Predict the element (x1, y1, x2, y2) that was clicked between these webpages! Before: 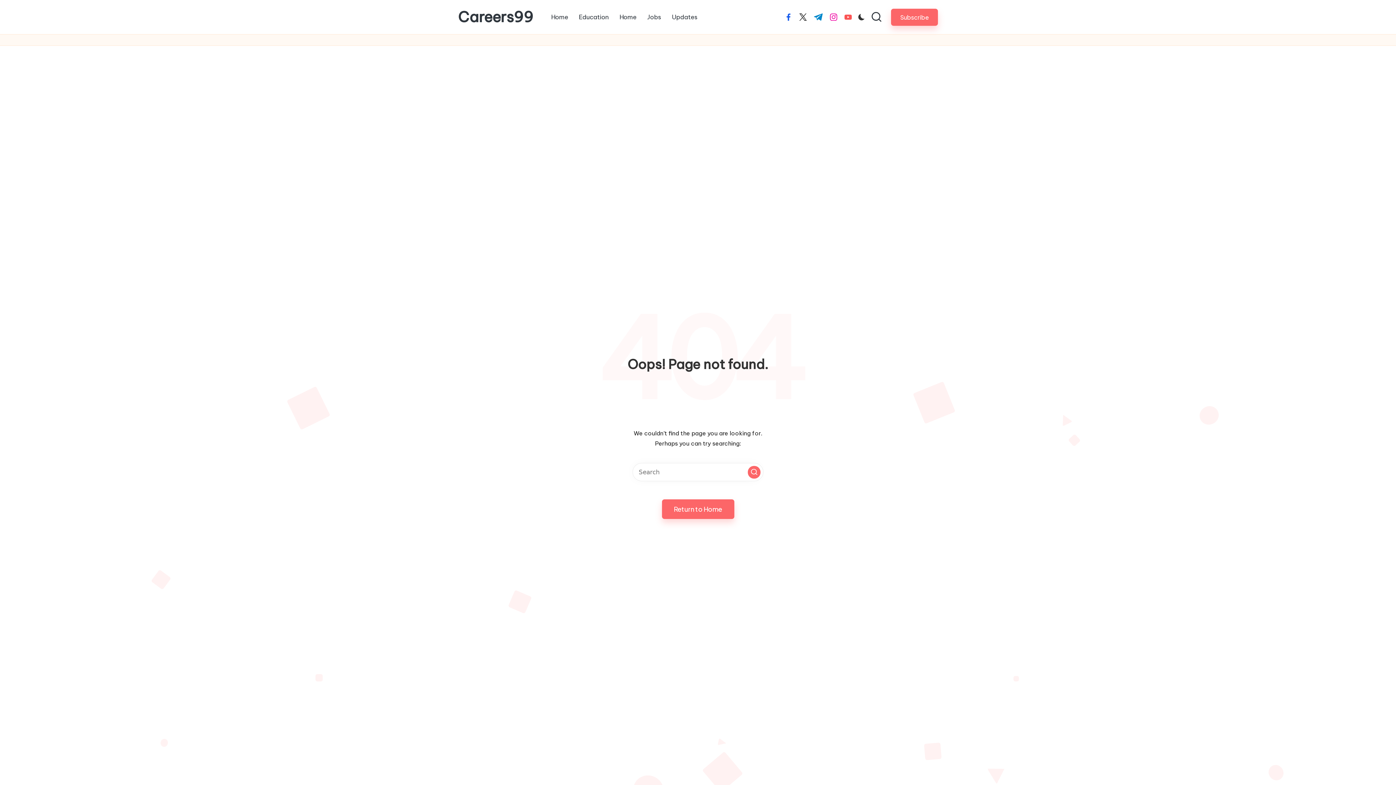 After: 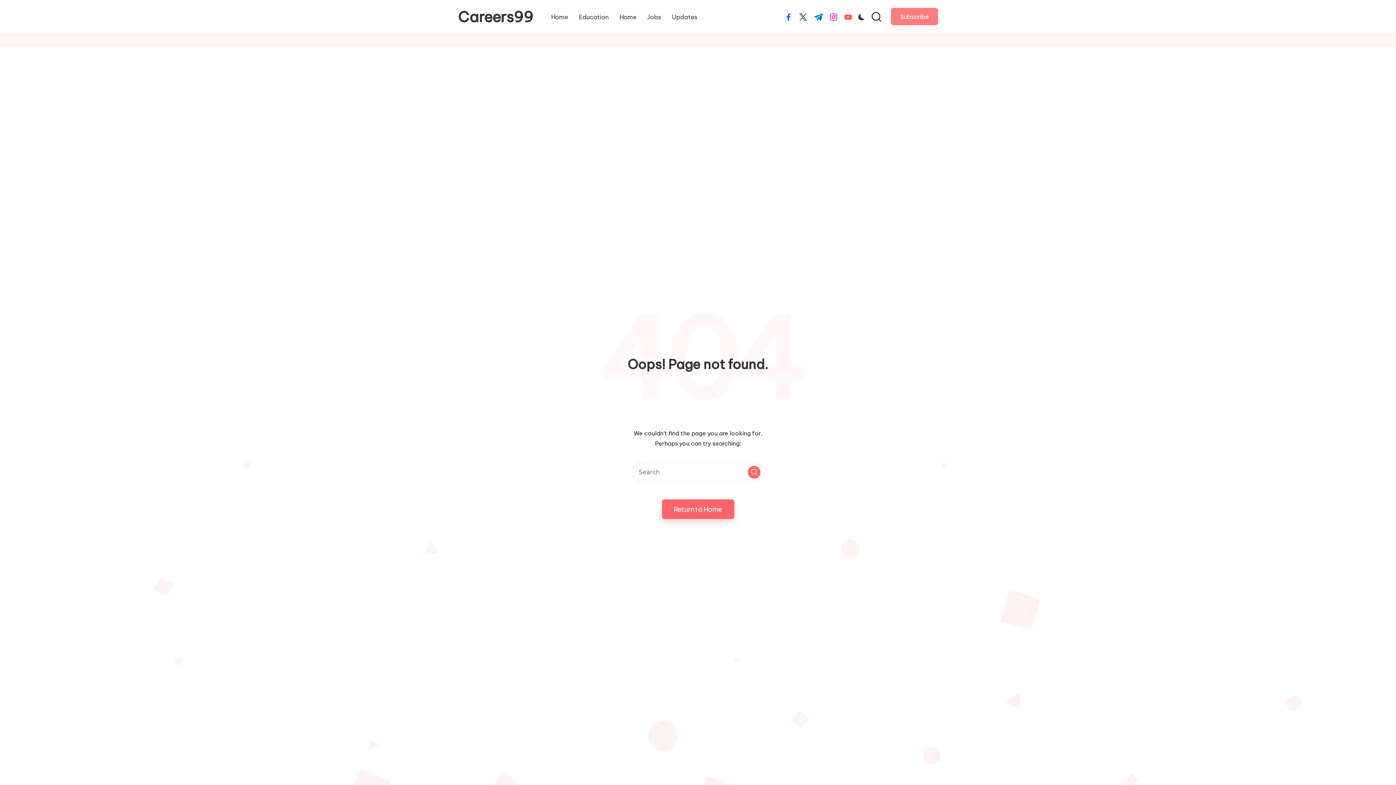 Action: bbox: (891, 8, 938, 25) label: Subscribe